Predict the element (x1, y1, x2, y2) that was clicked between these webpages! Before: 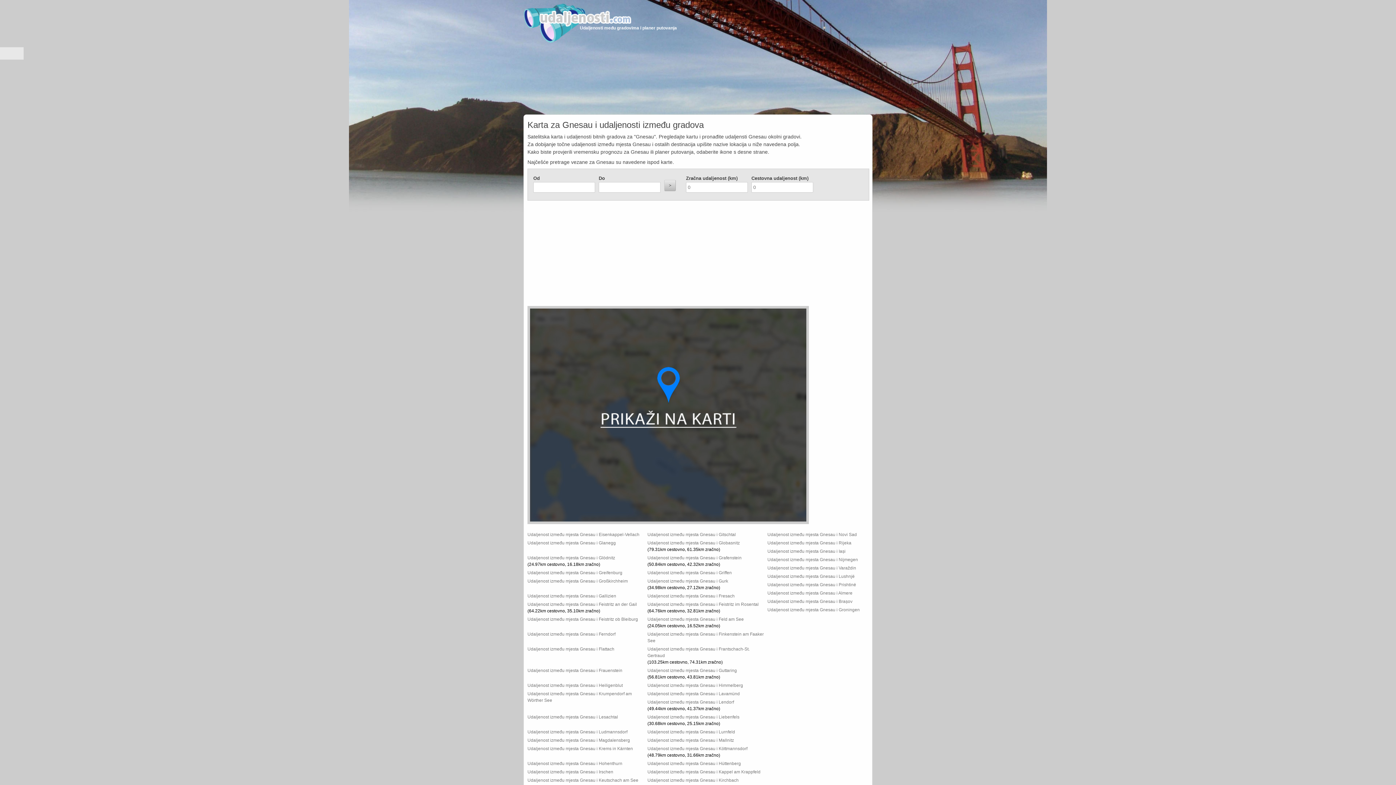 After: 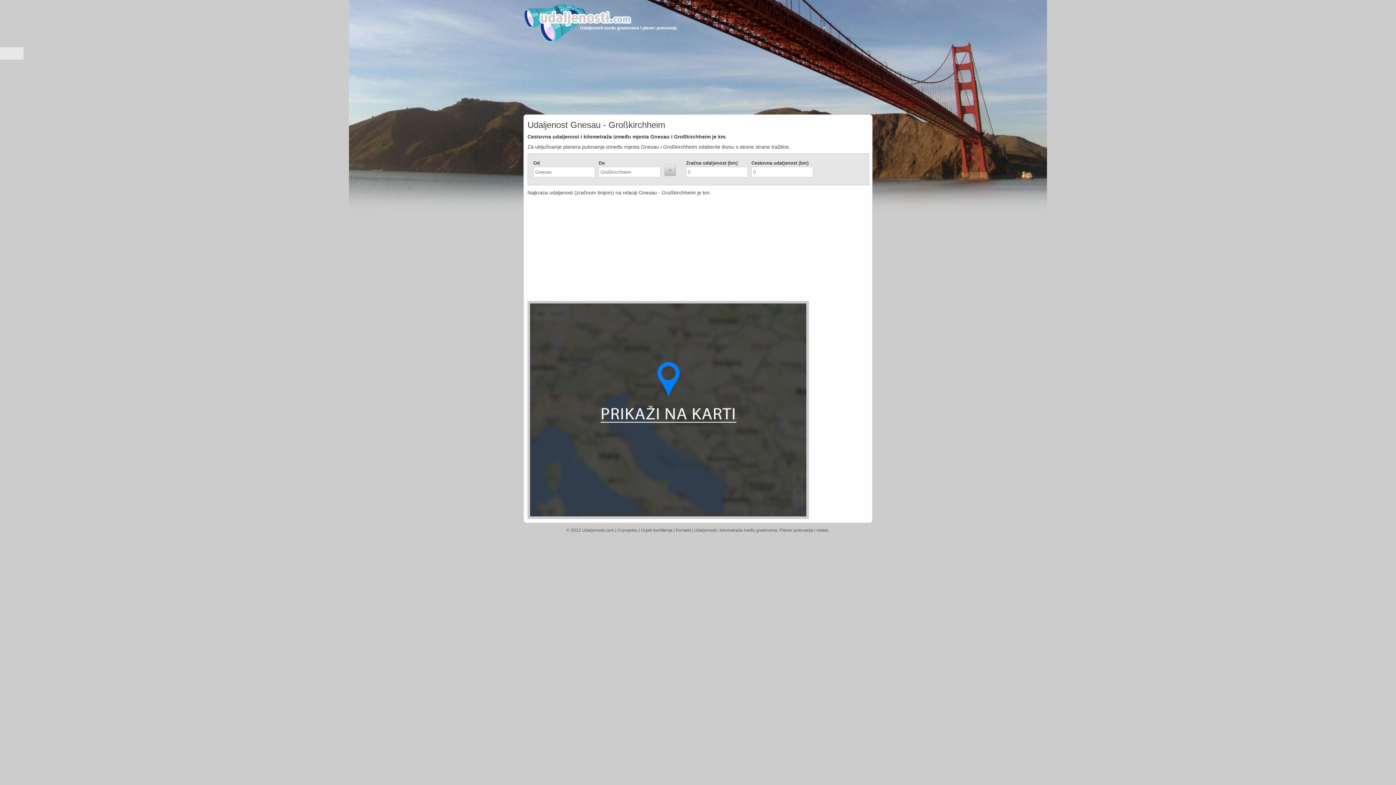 Action: bbox: (527, 578, 628, 584) label: Udaljenost između mjesta Gnesau i Großkirchheim